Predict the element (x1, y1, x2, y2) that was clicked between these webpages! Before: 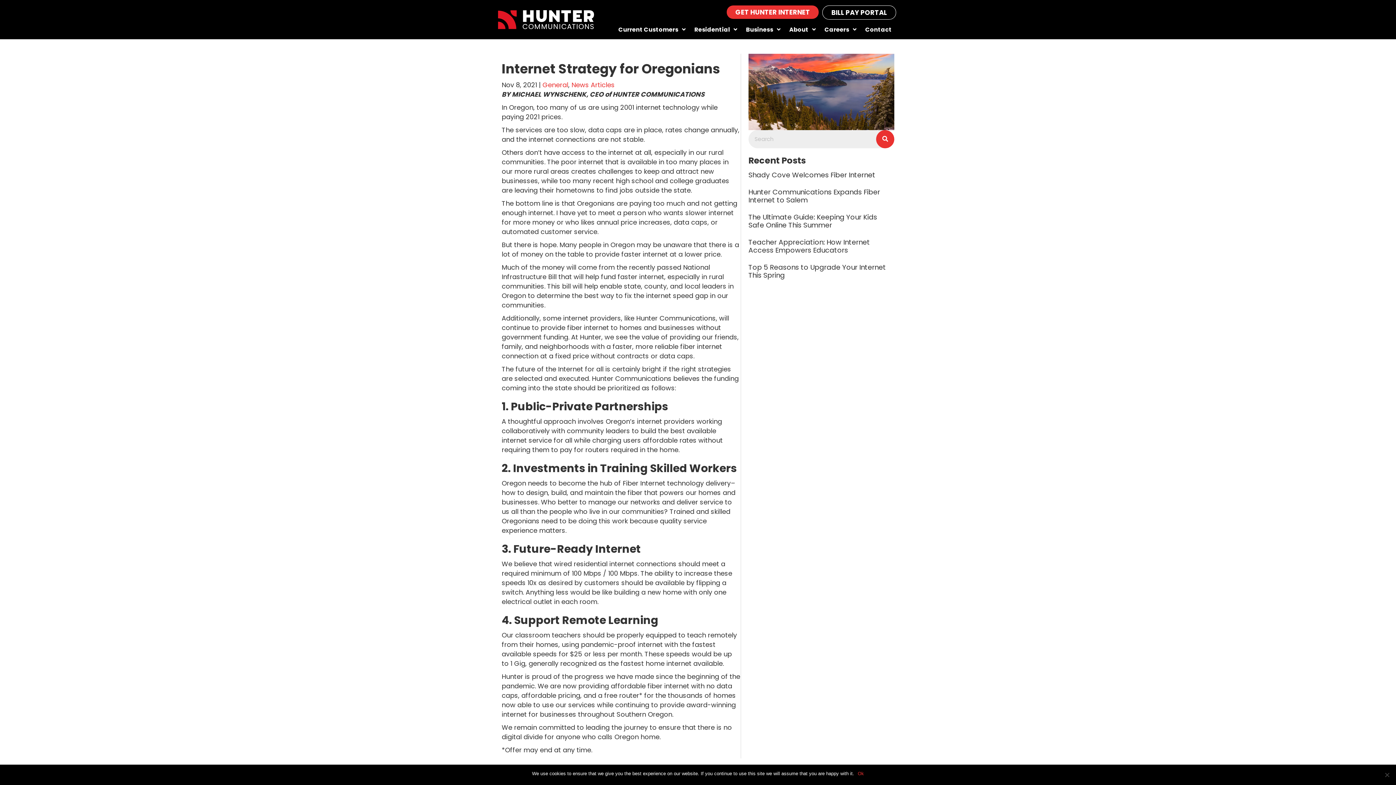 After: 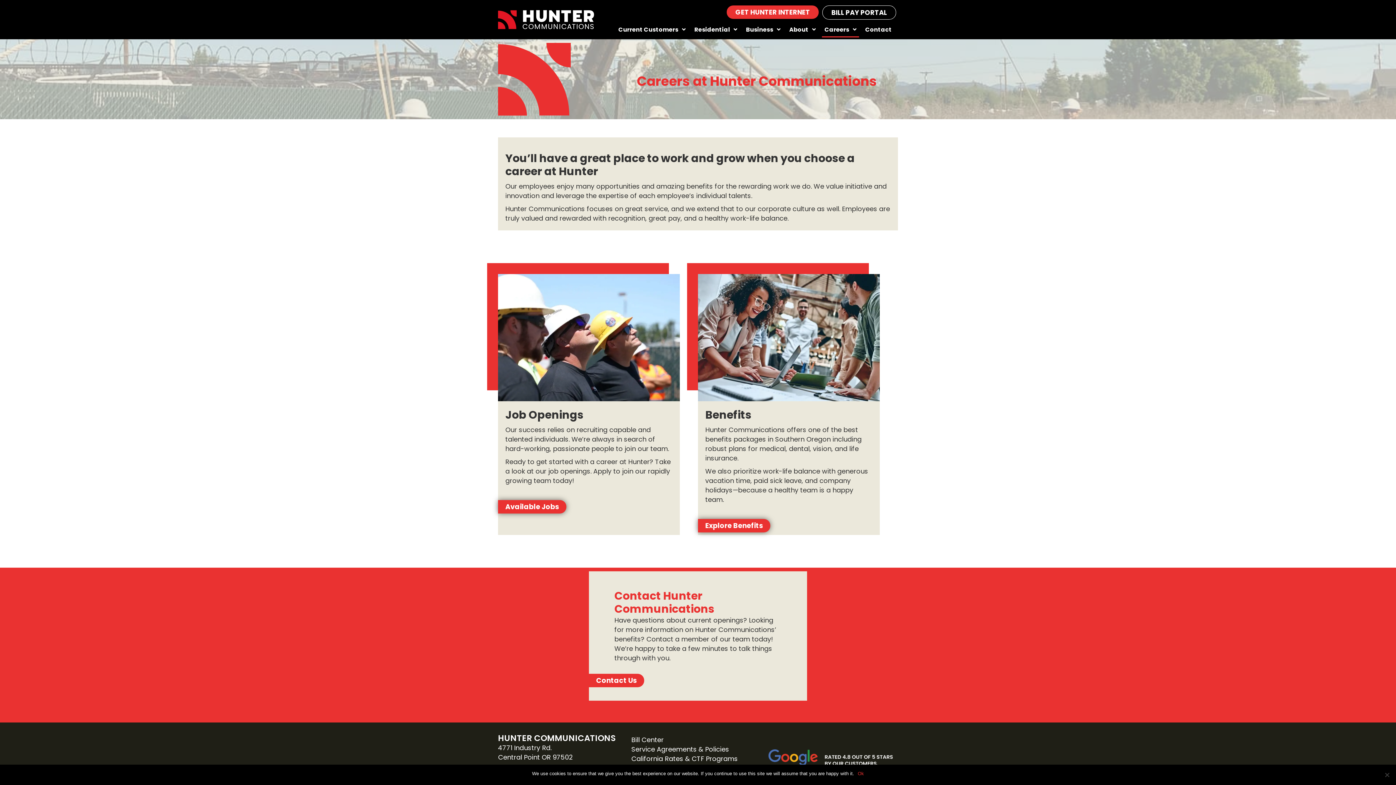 Action: bbox: (822, 23, 859, 37) label: Careers